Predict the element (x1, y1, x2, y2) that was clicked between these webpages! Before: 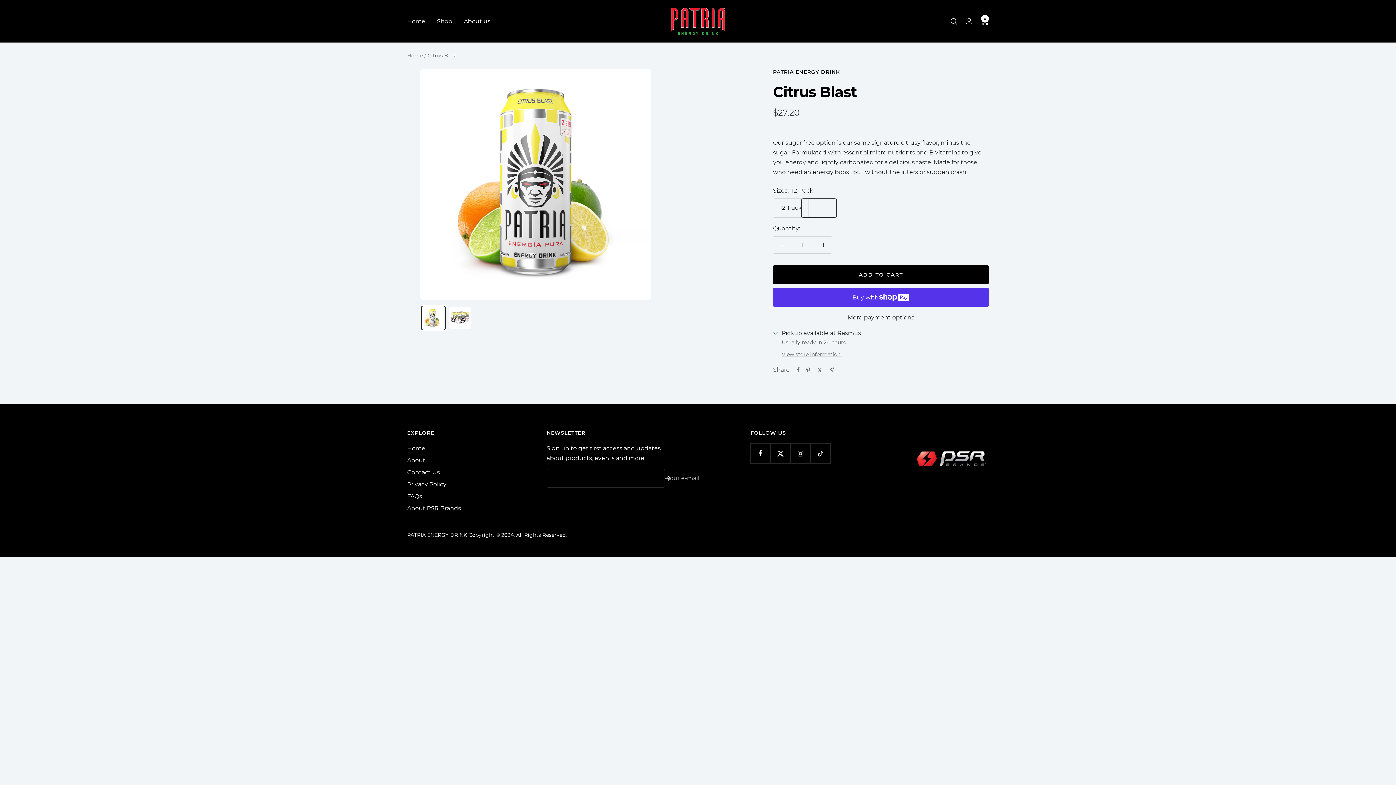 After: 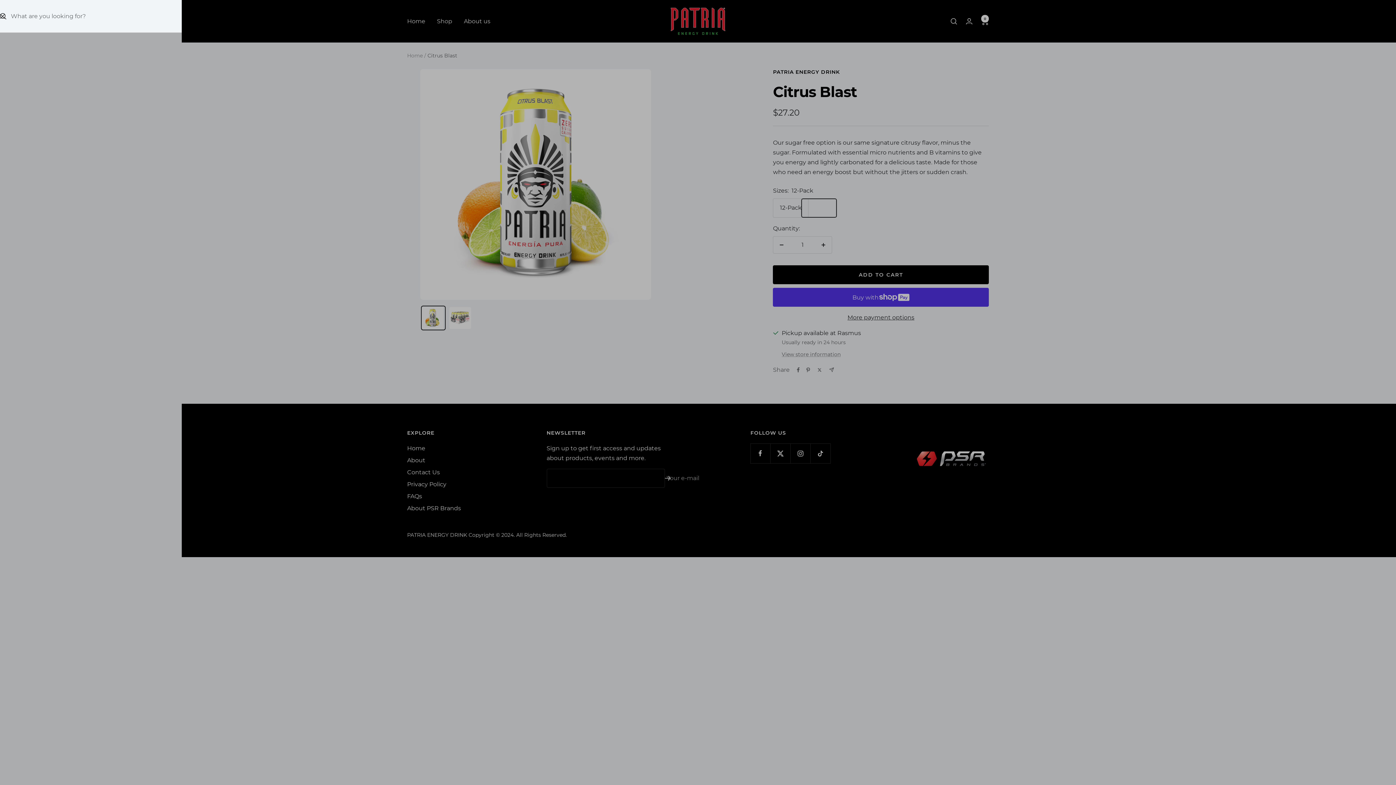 Action: label: Search bbox: (950, 18, 957, 24)